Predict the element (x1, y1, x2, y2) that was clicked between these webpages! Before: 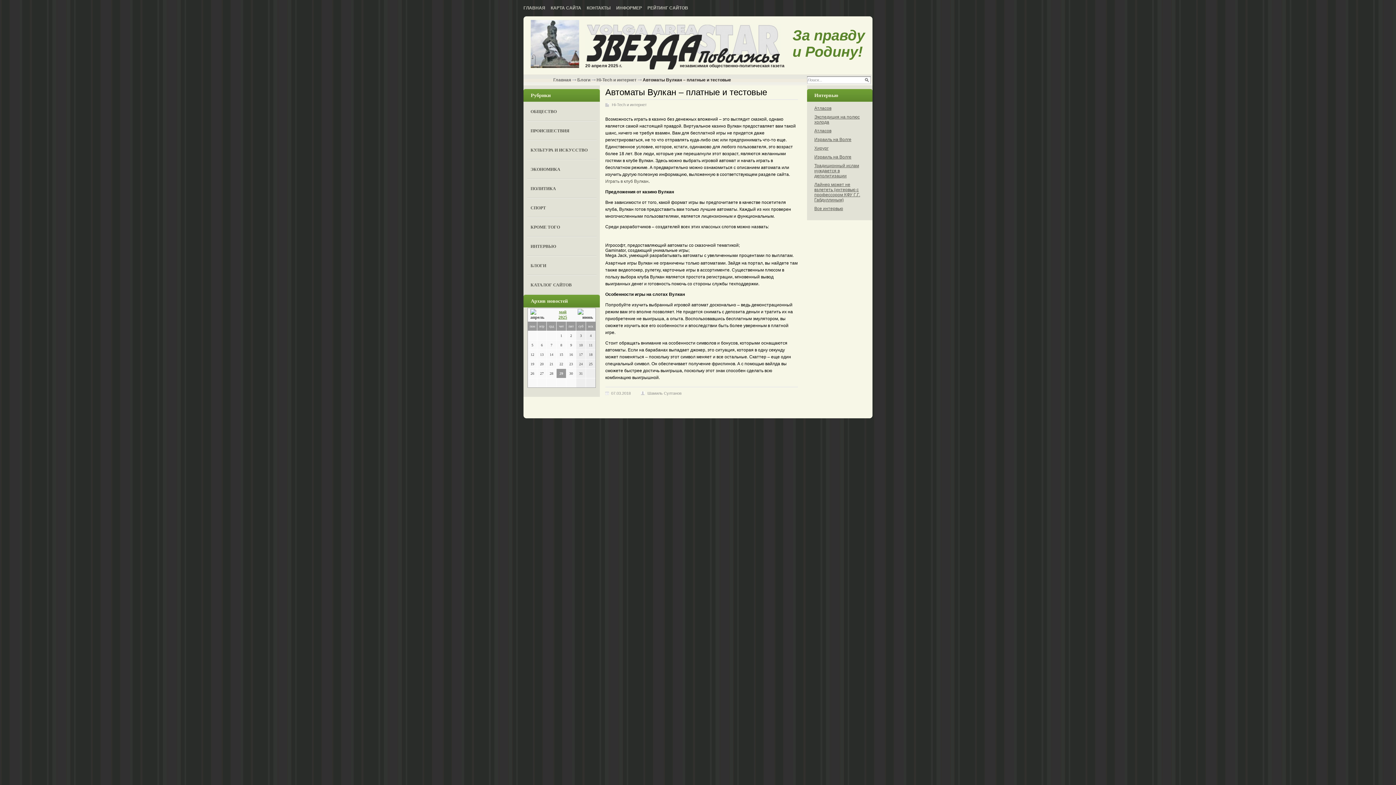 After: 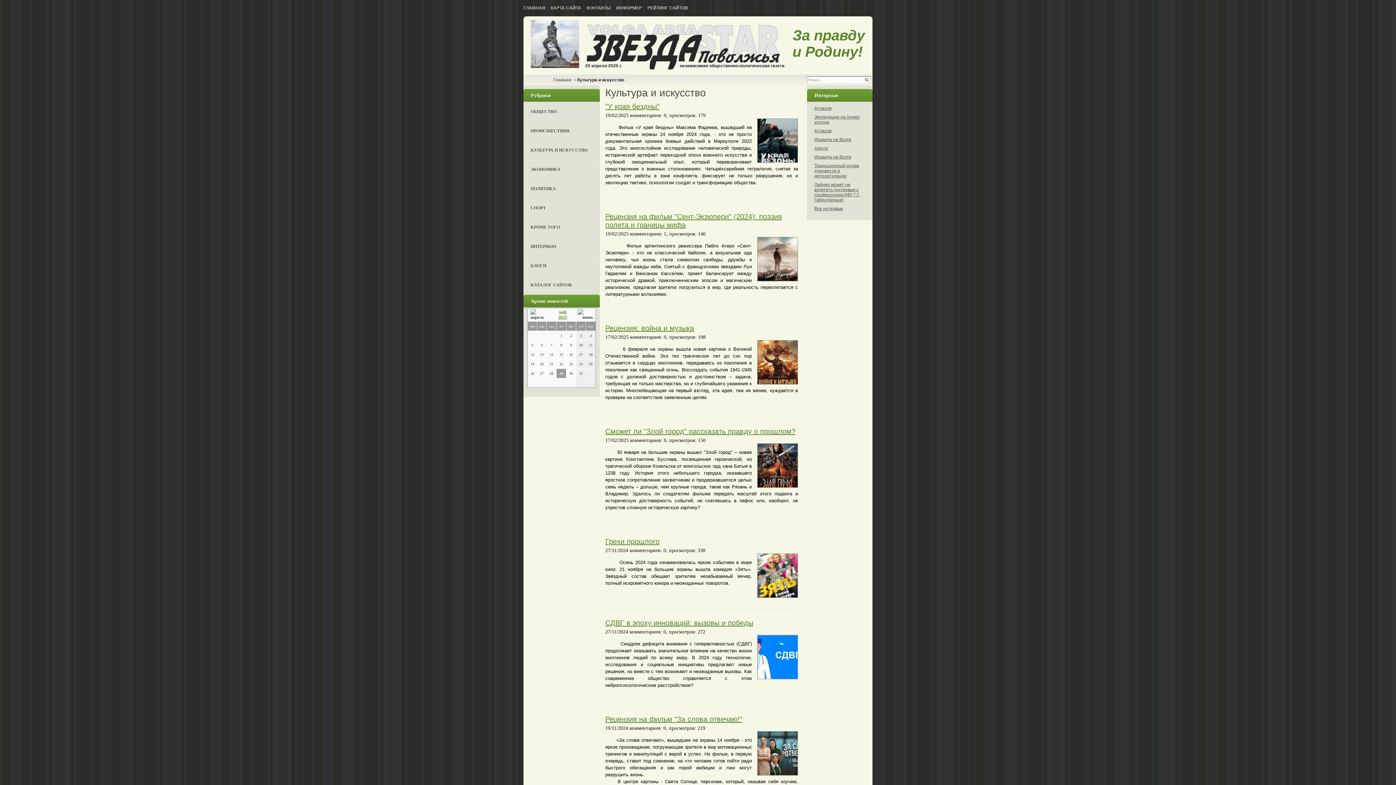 Action: bbox: (527, 140, 596, 160) label: КУЛЬТУРА И ИСКУССТВО